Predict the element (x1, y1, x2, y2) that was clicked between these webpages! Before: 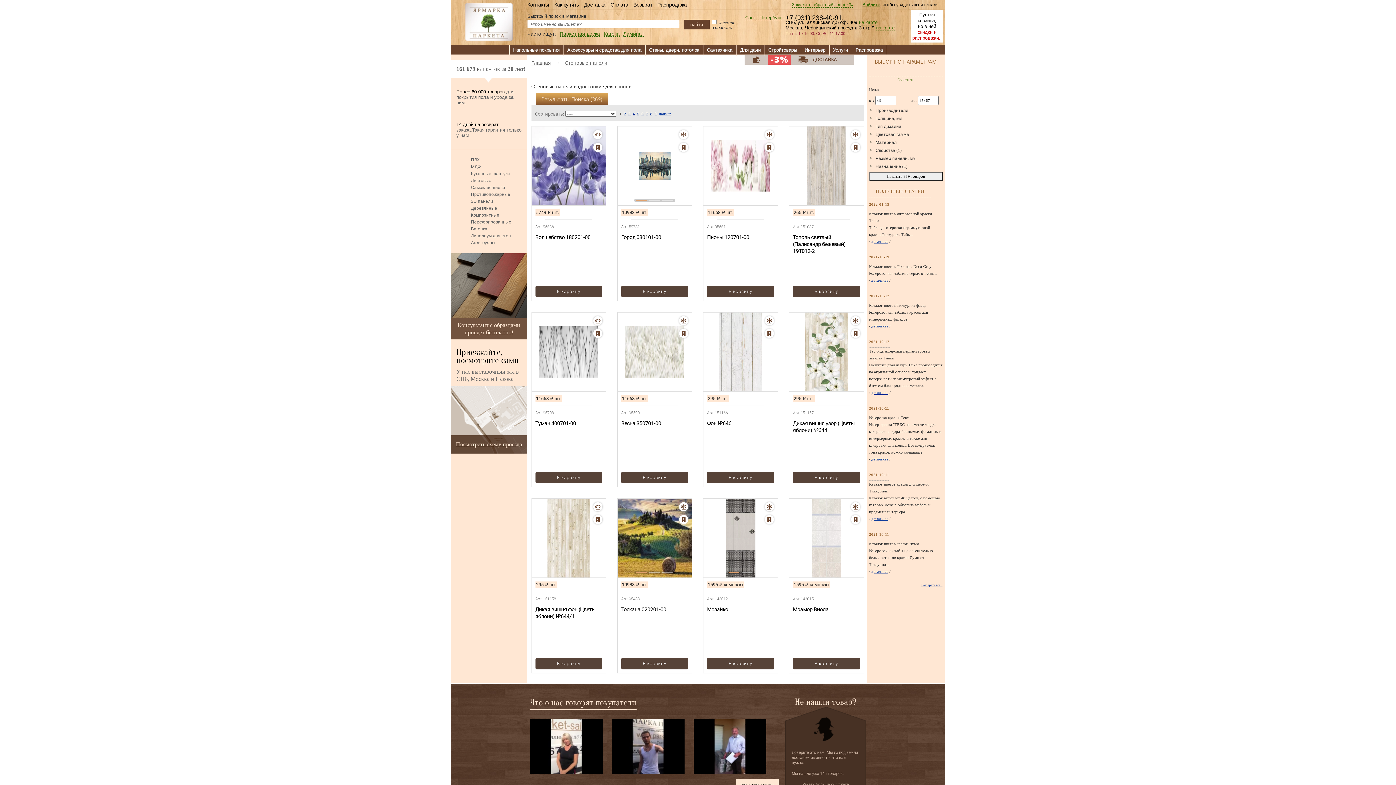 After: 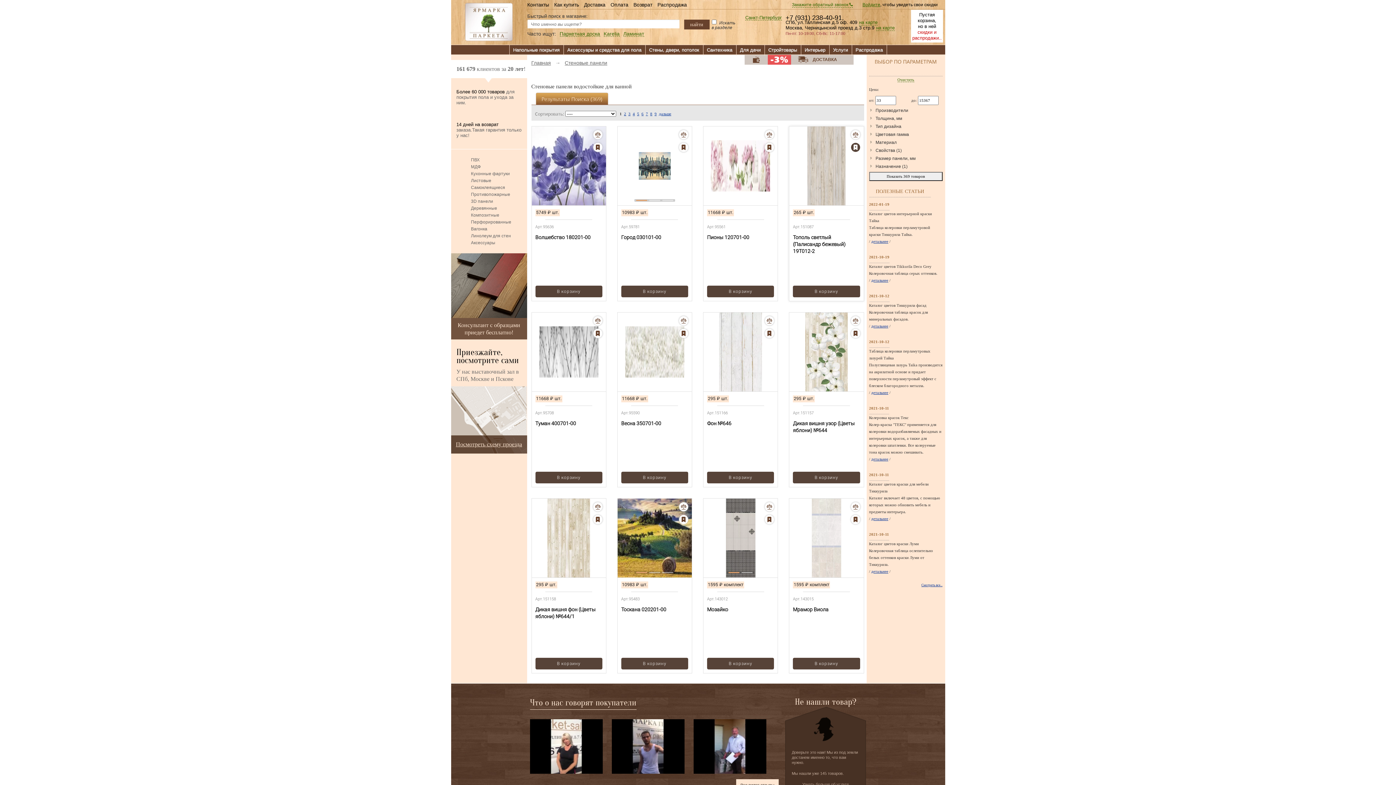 Action: bbox: (851, 142, 860, 152) label: Добавить товар Тополь светлый (Палисандр бежевый) 19T012-2 в избранное